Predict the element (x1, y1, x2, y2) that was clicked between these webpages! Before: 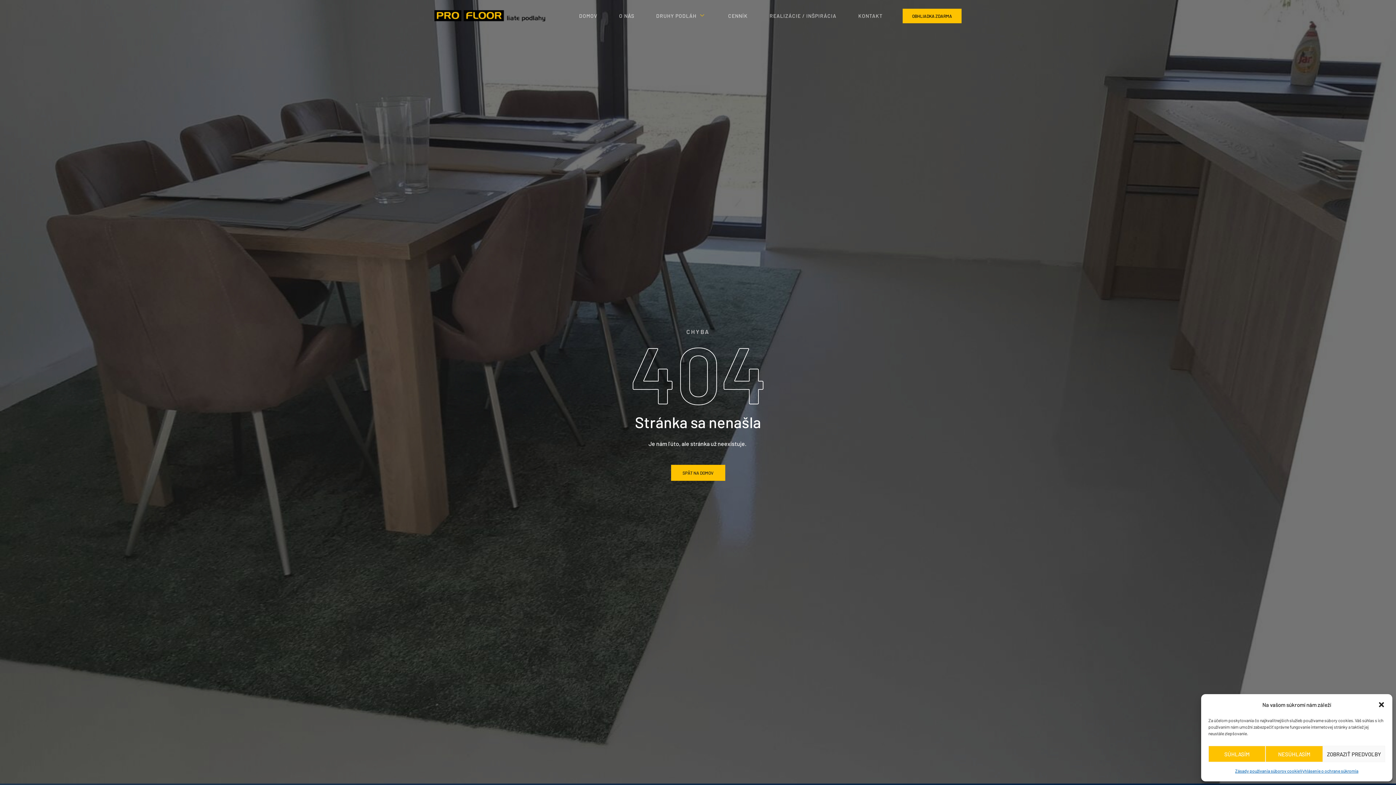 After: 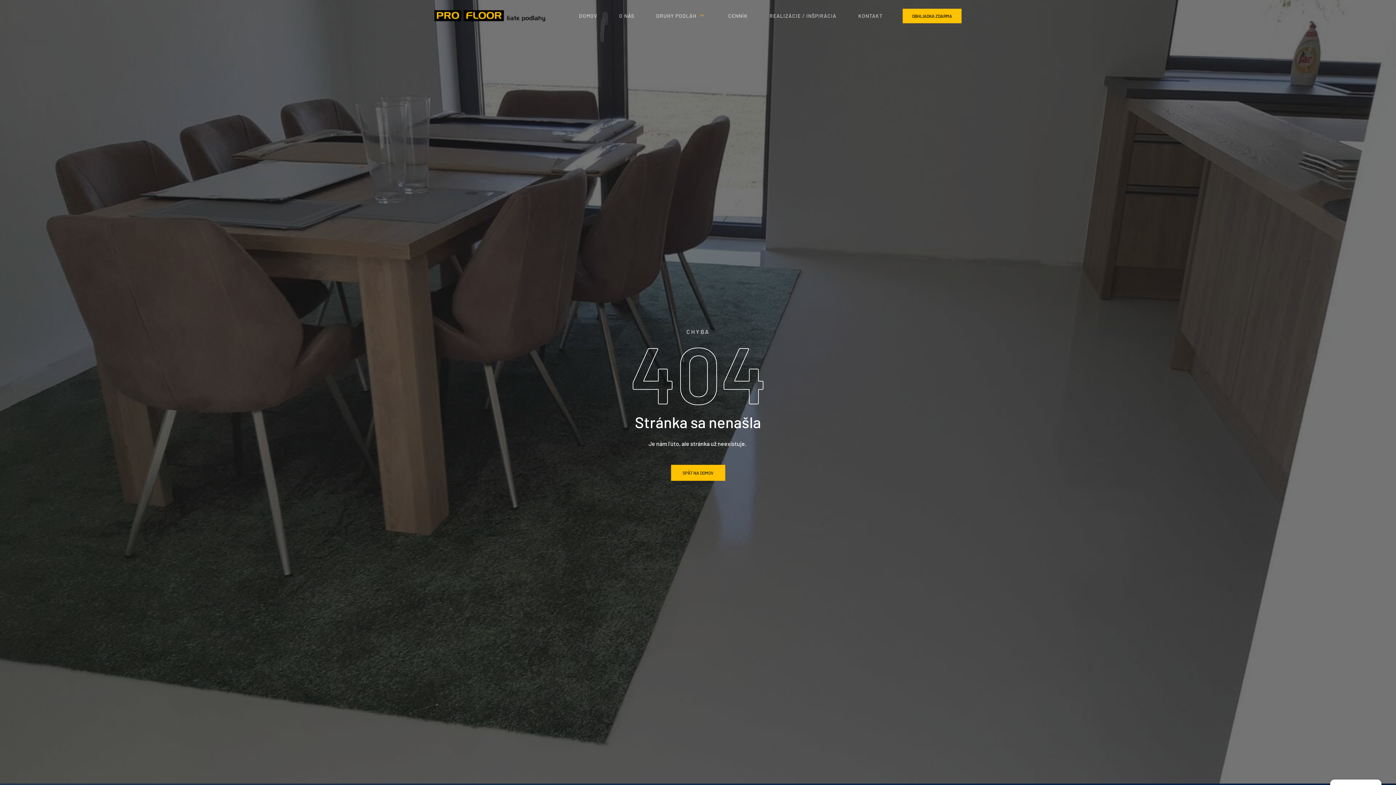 Action: label: NESÚHLASÍM bbox: (1265, 746, 1323, 762)